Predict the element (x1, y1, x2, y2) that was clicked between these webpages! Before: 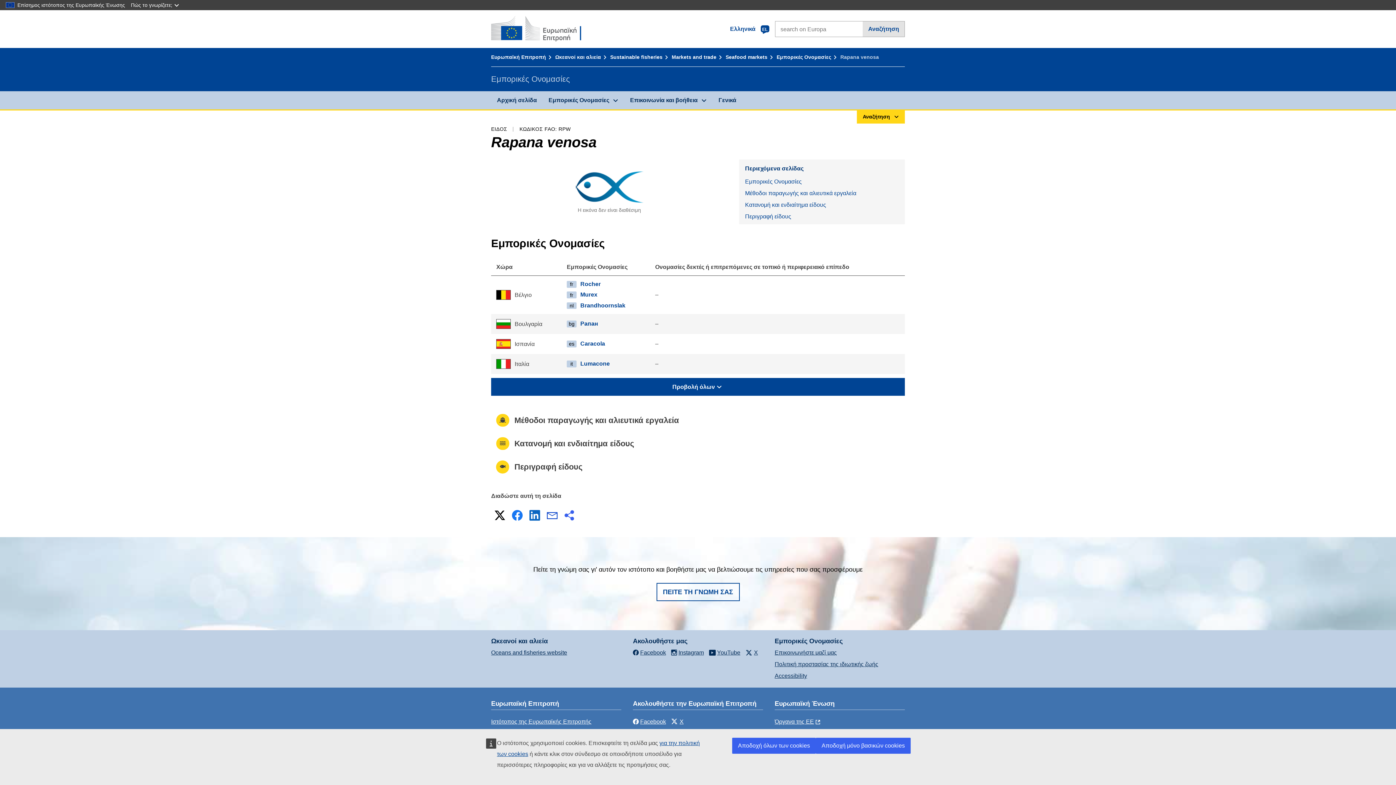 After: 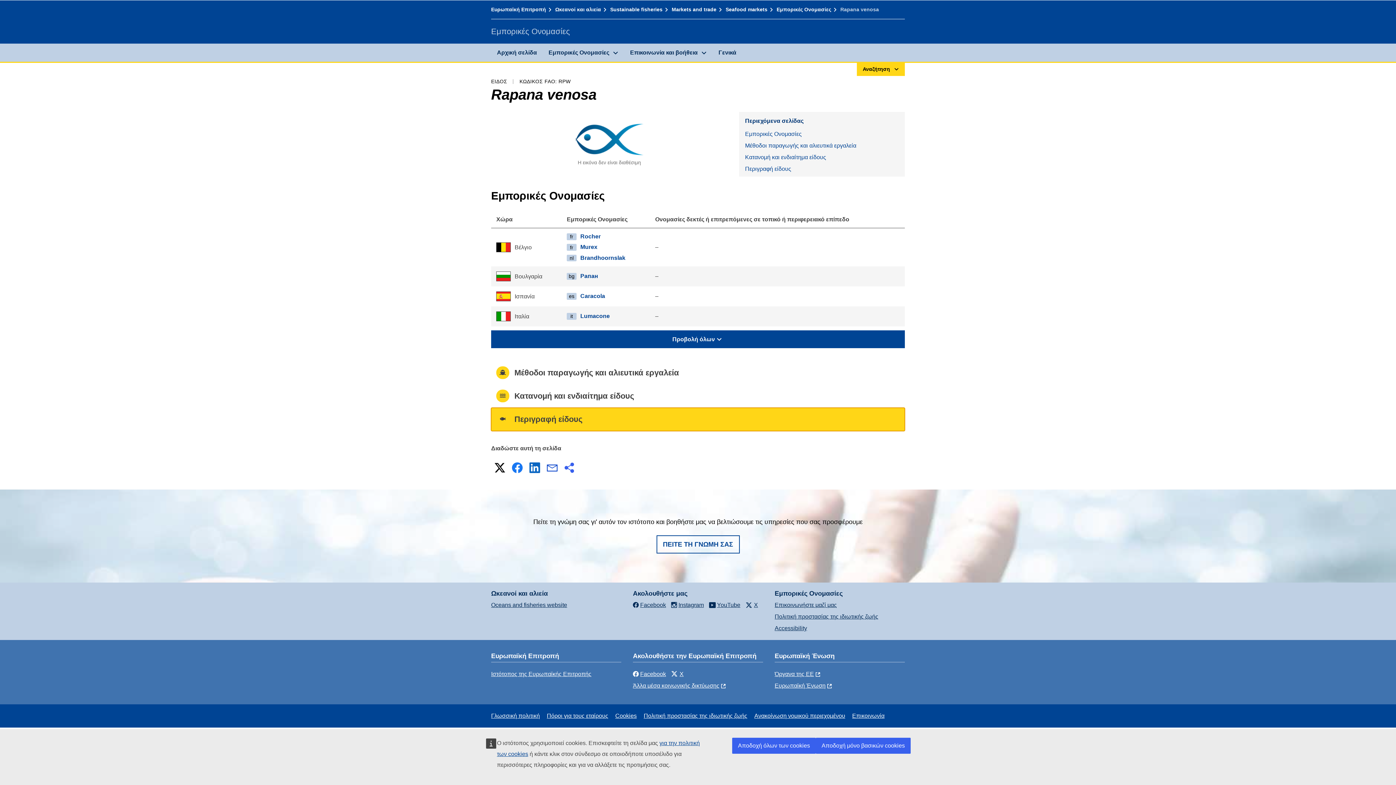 Action: bbox: (739, 210, 905, 222) label: Περιγραφή είδους